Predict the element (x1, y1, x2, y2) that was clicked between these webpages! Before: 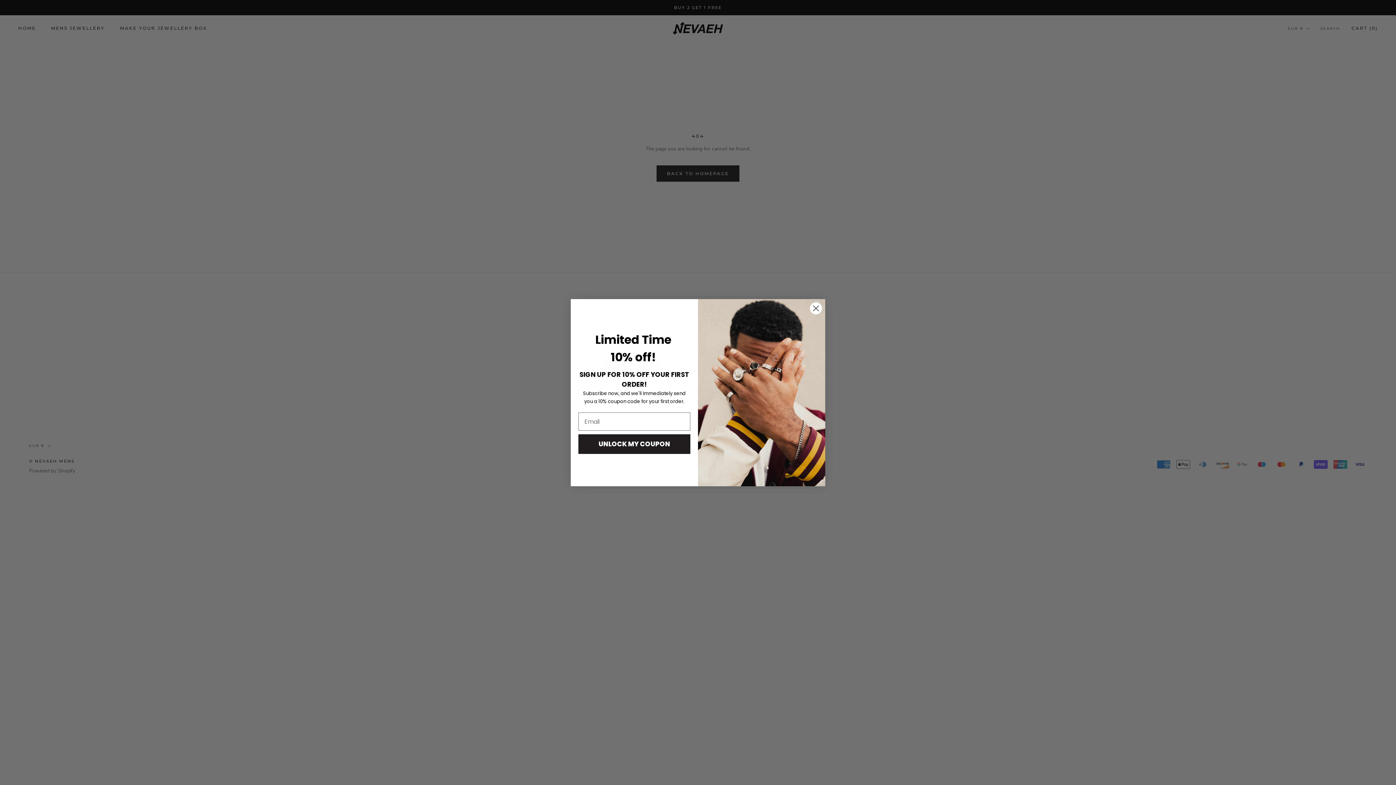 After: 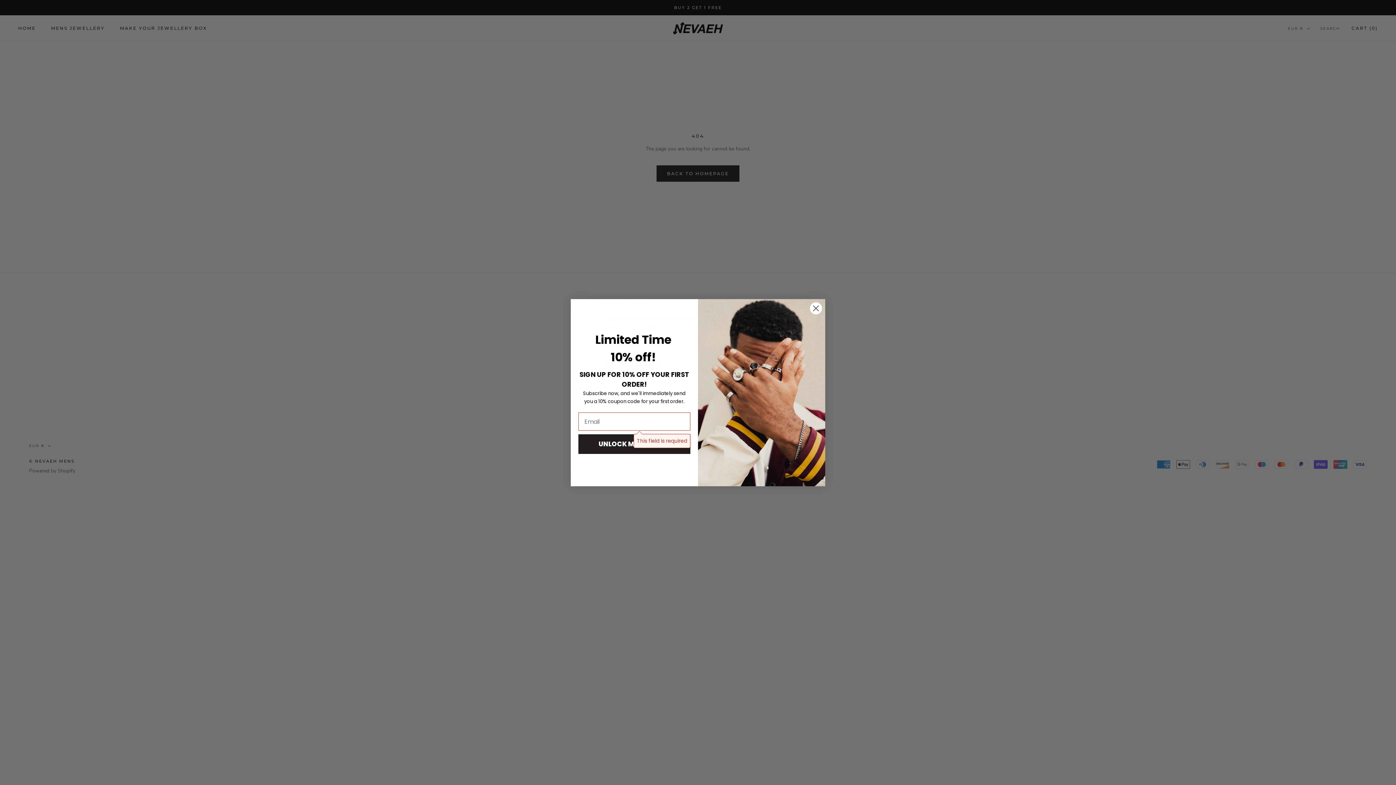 Action: bbox: (578, 434, 690, 454) label: UNLOCK MY COUPON